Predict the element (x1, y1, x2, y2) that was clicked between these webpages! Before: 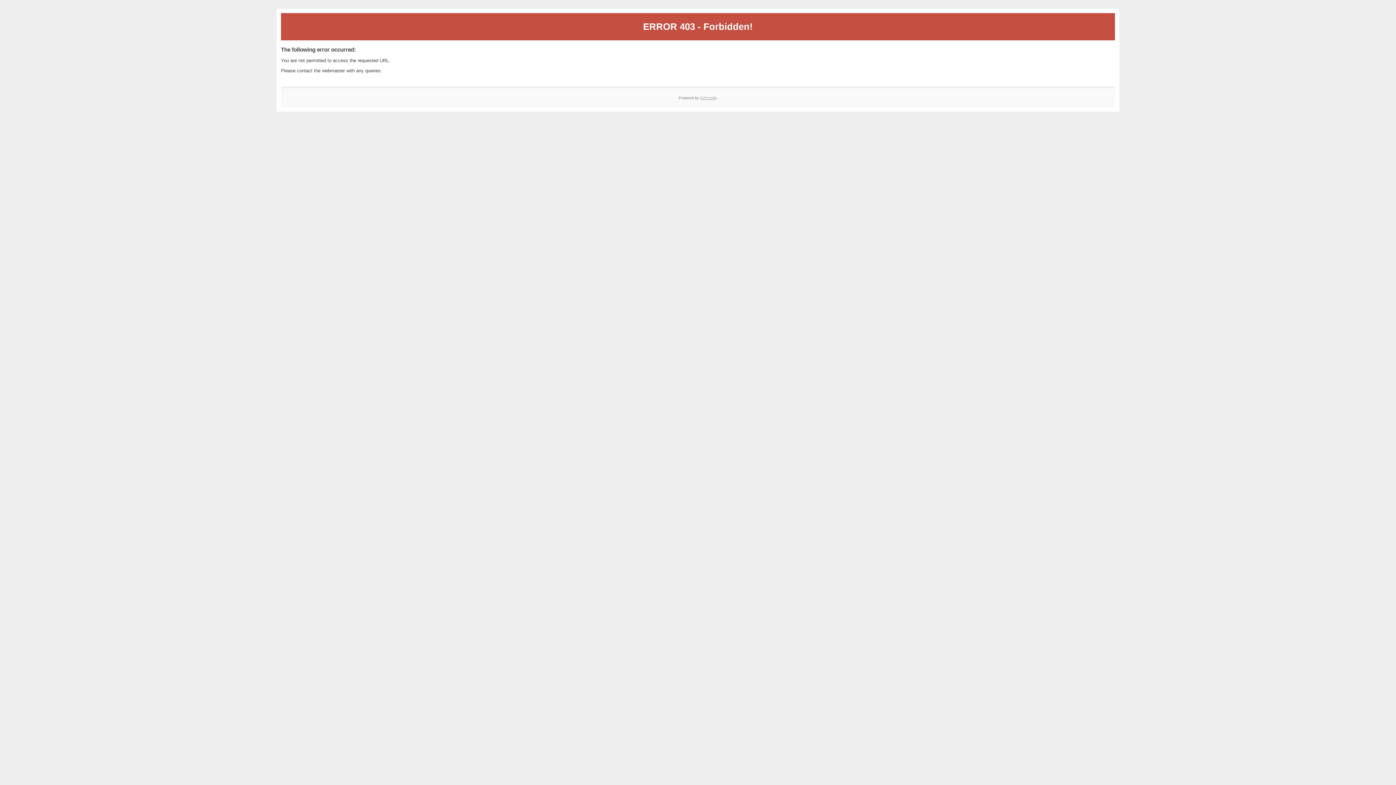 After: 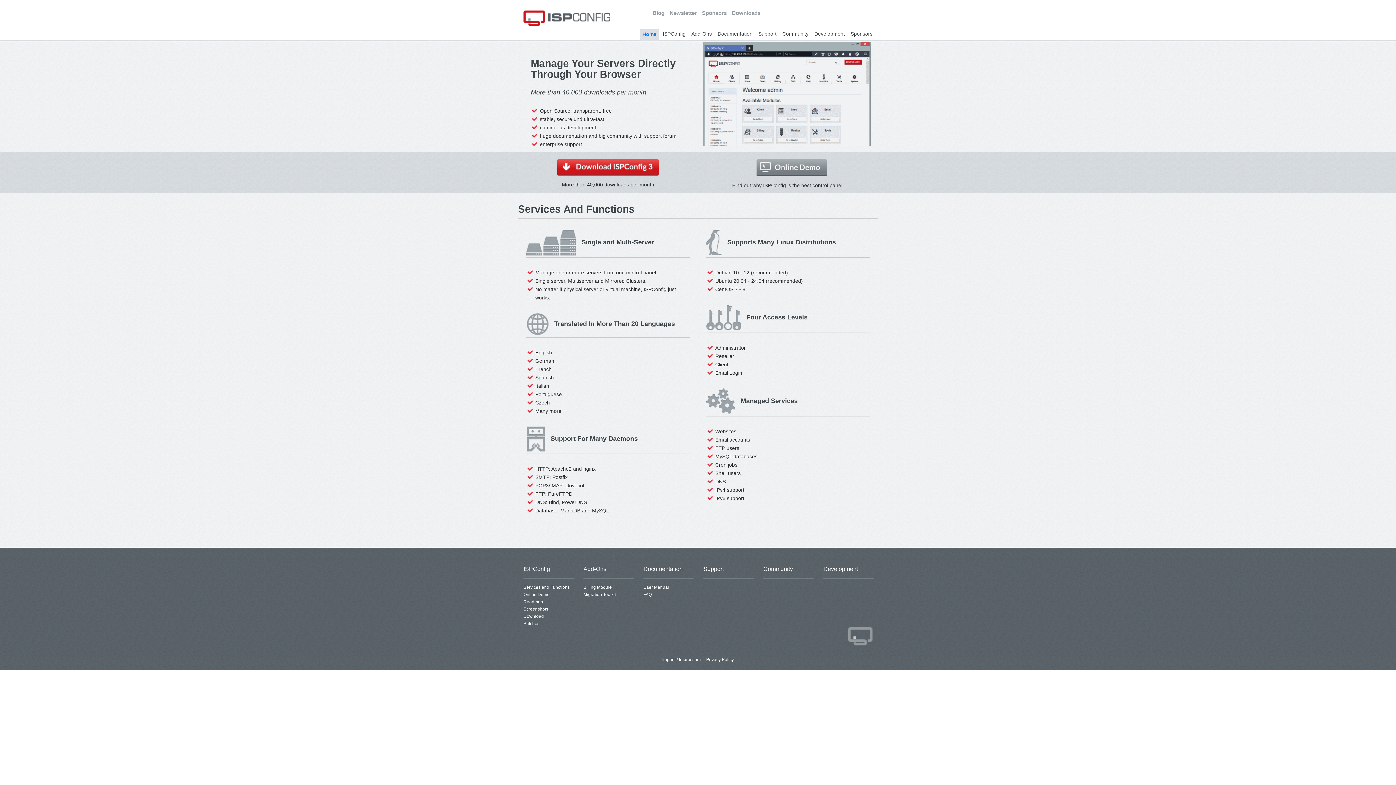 Action: bbox: (700, 95, 717, 99) label: ISPConfig